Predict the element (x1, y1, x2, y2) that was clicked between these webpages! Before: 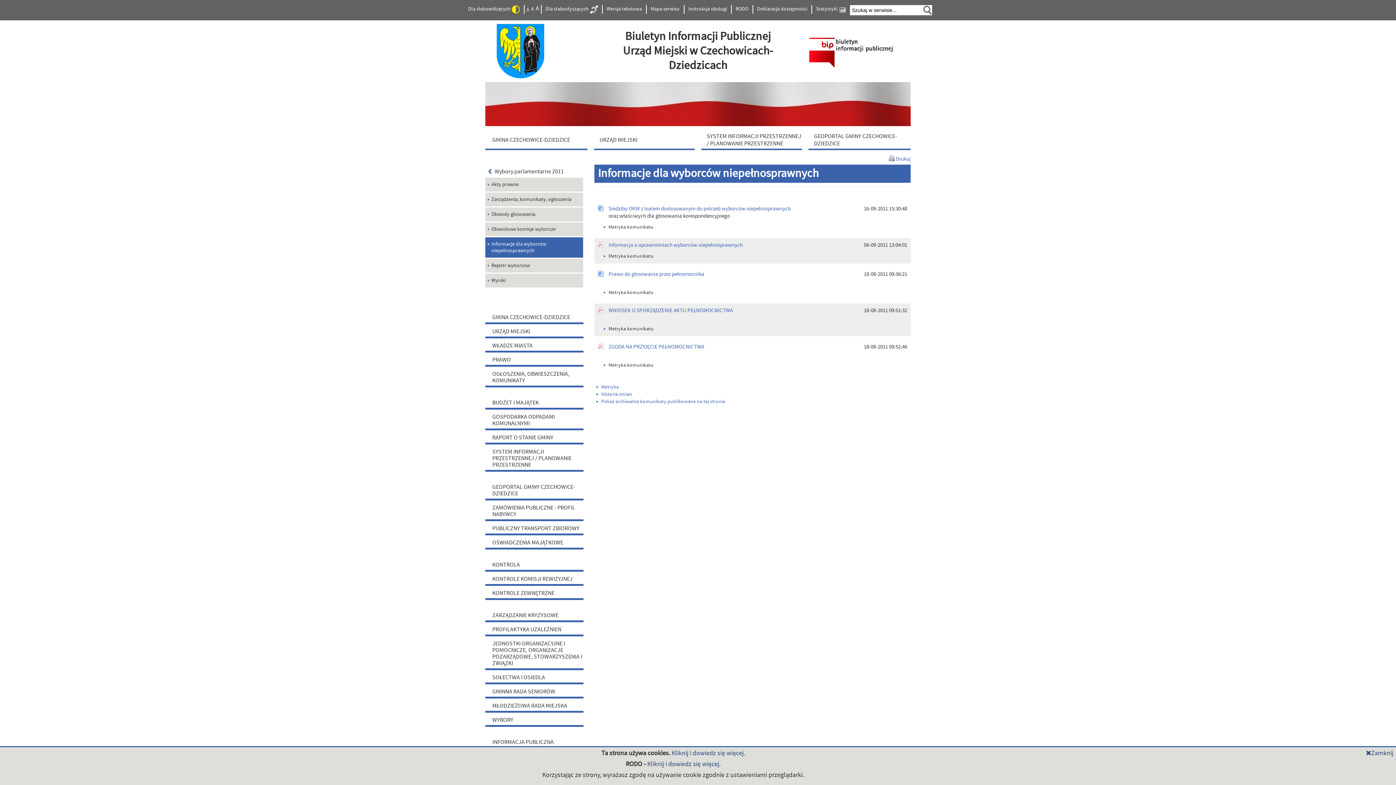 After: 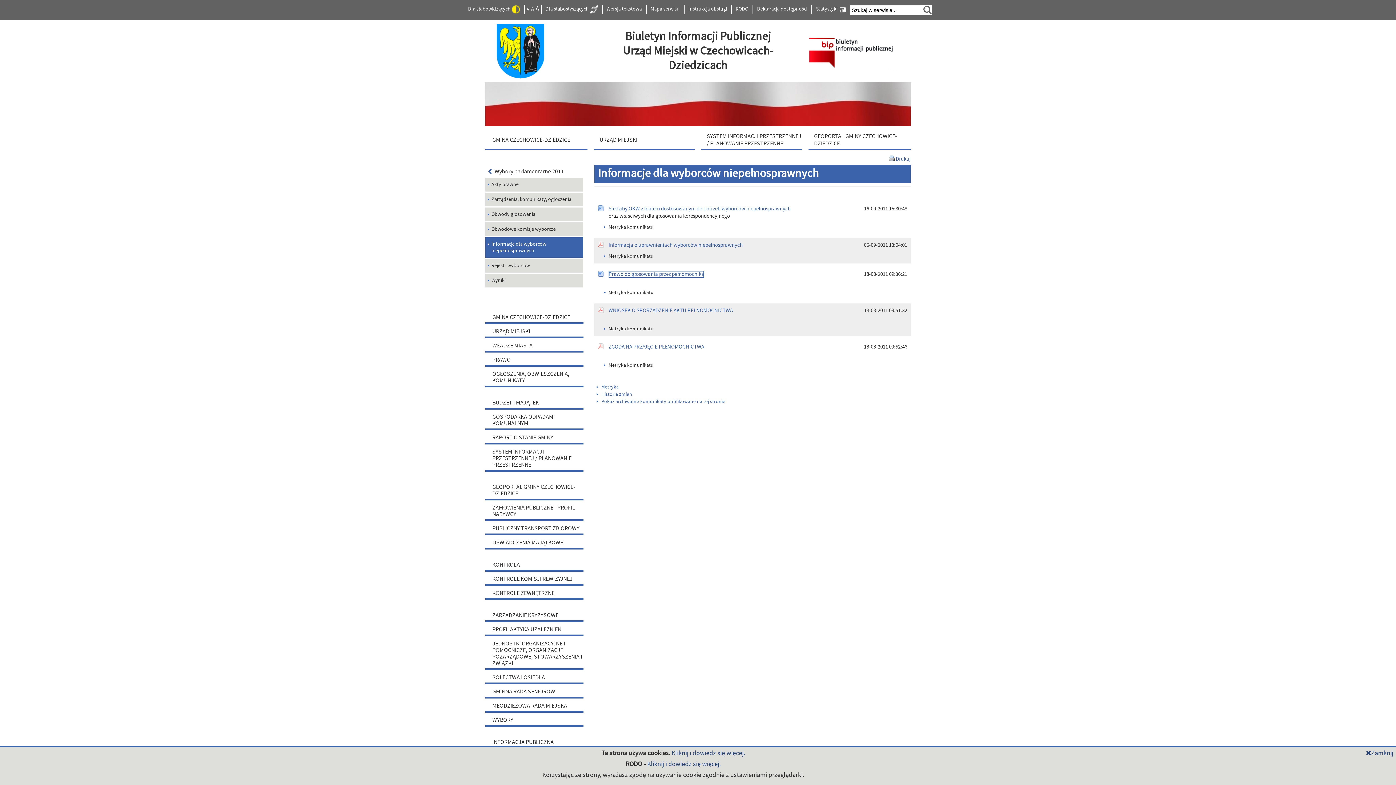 Action: bbox: (608, 270, 704, 277) label: Prawo do głosowania przez pełnomocnika